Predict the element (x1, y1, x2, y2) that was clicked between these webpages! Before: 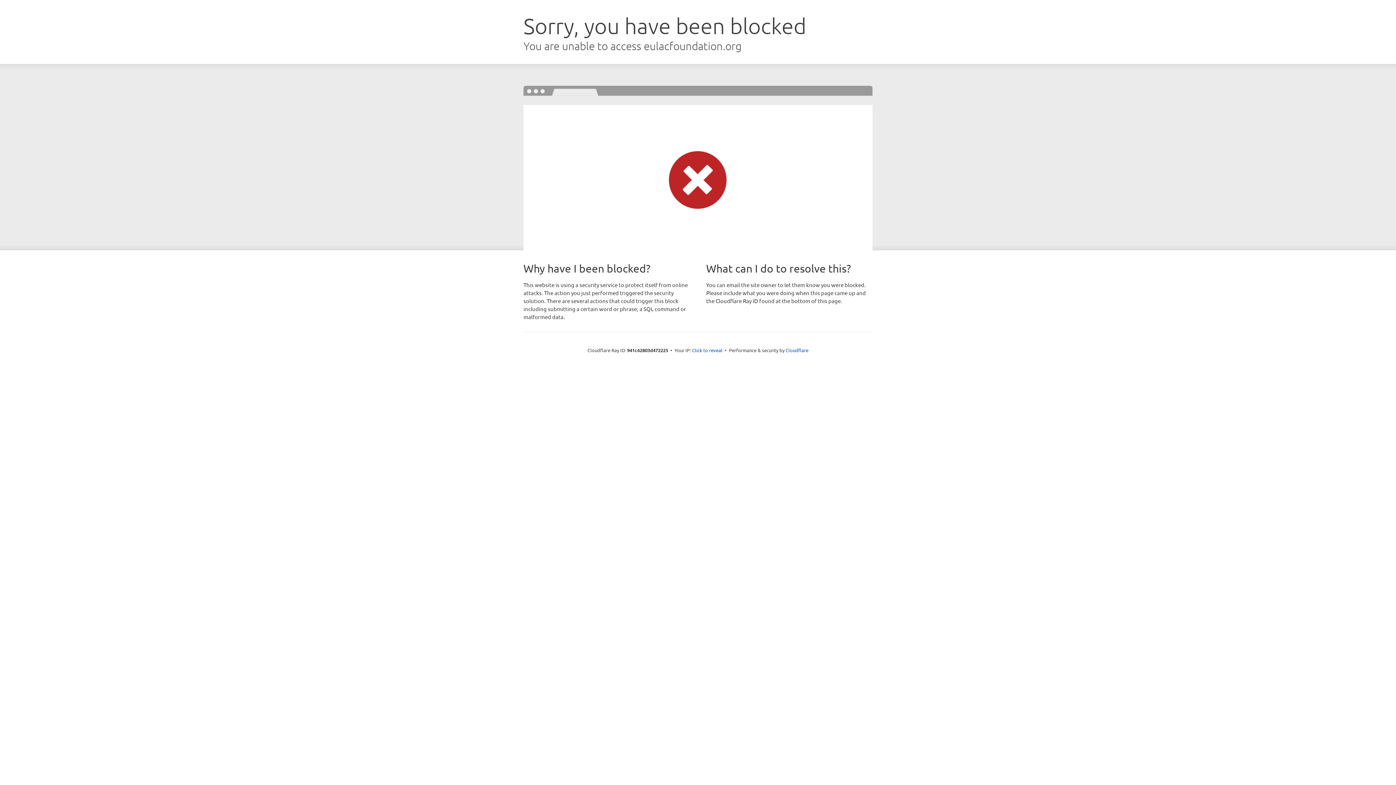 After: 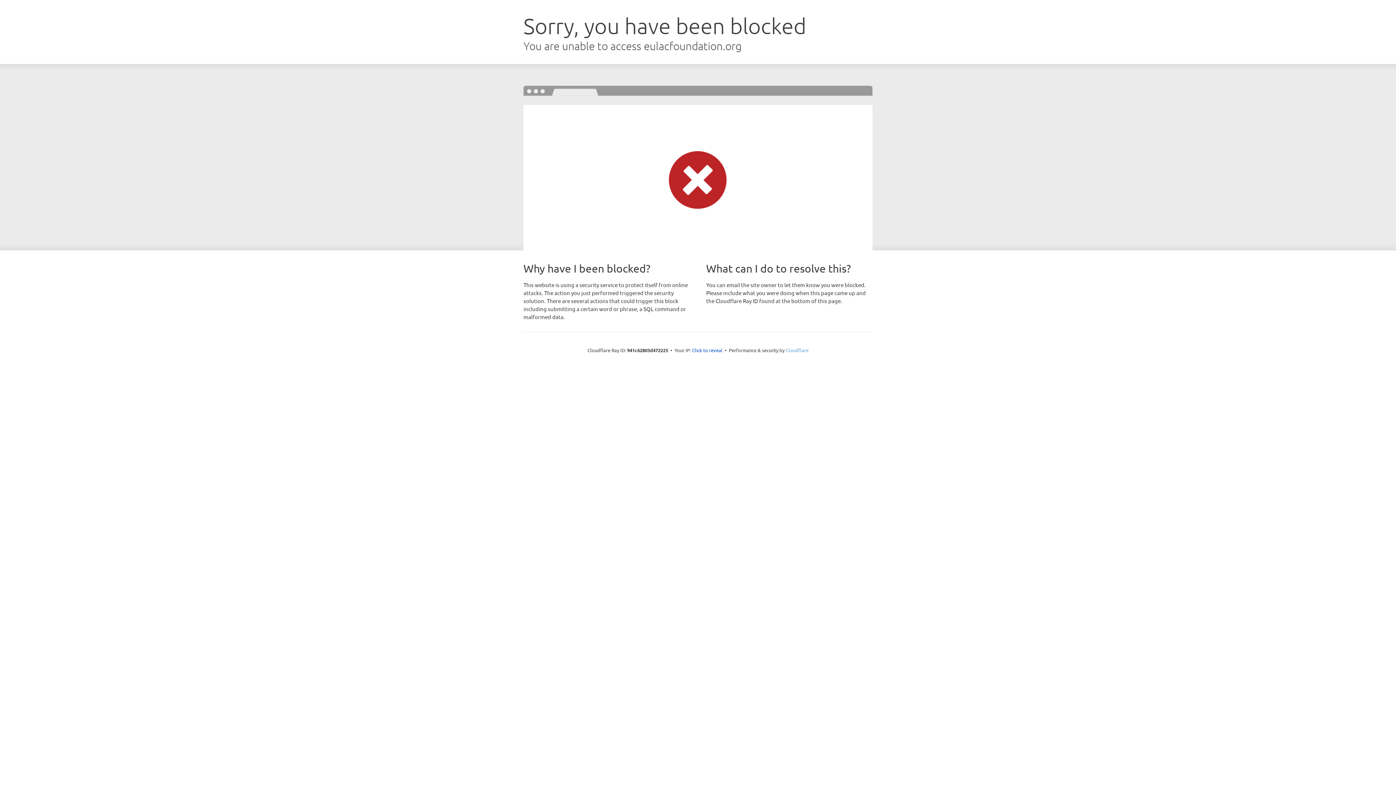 Action: bbox: (785, 347, 808, 353) label: Cloudflare